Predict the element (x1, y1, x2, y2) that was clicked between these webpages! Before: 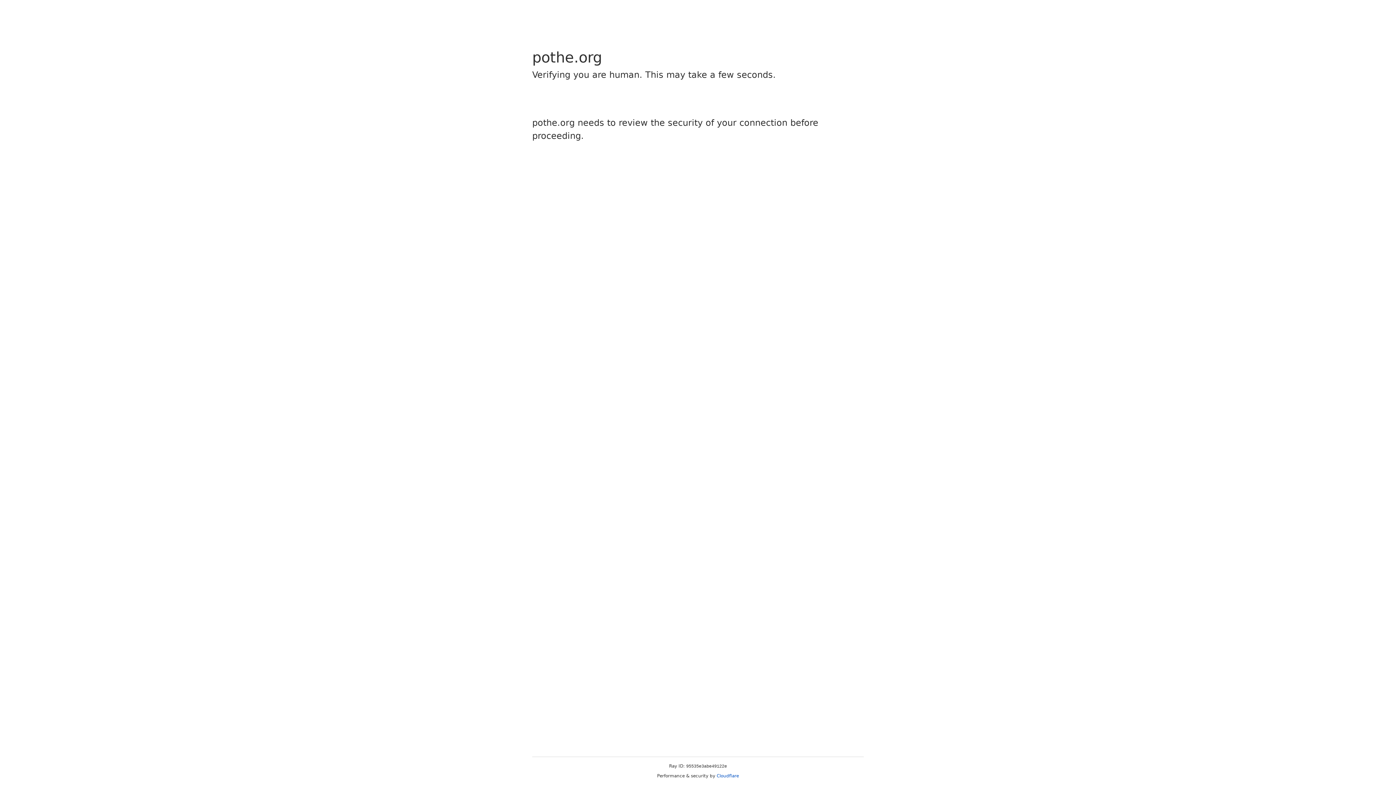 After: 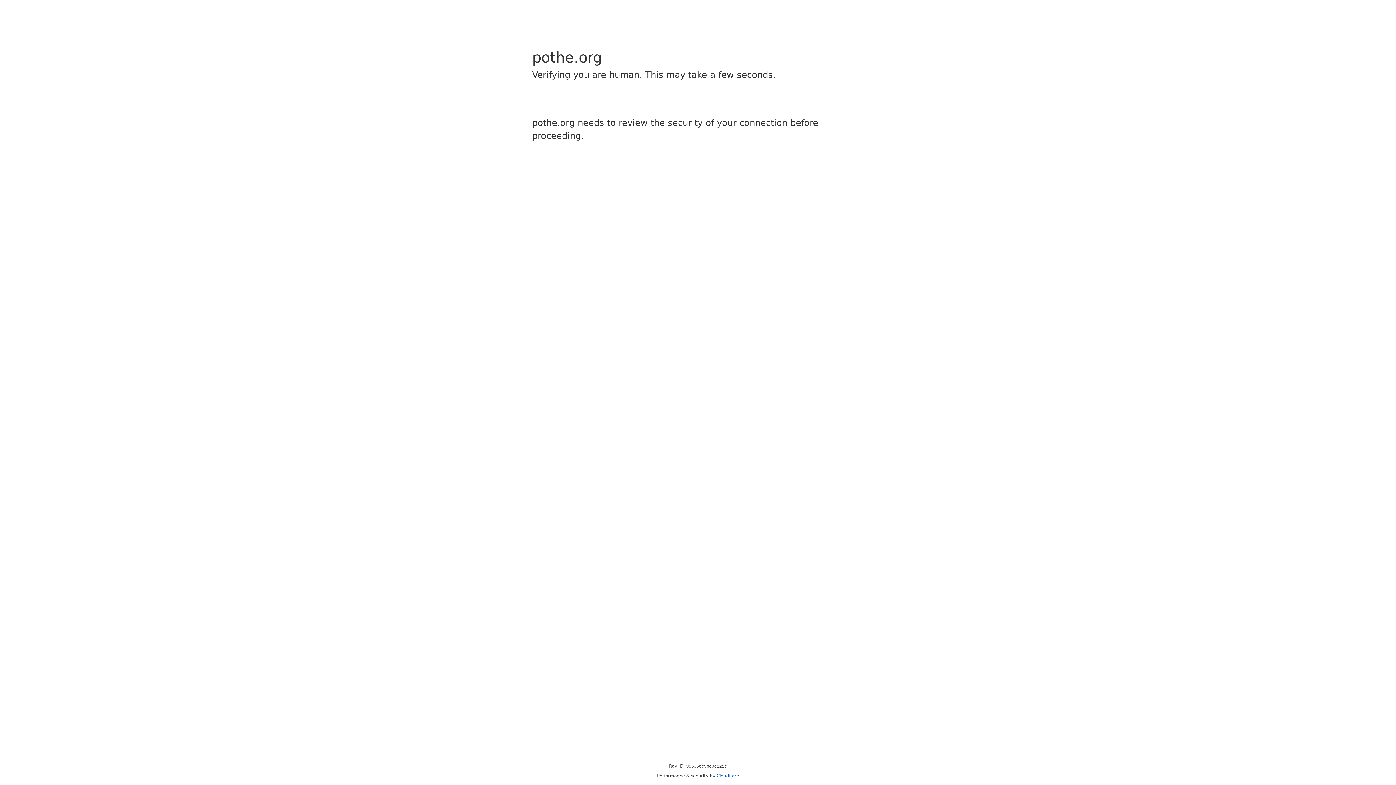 Action: label: Cloudflare bbox: (716, 773, 739, 778)